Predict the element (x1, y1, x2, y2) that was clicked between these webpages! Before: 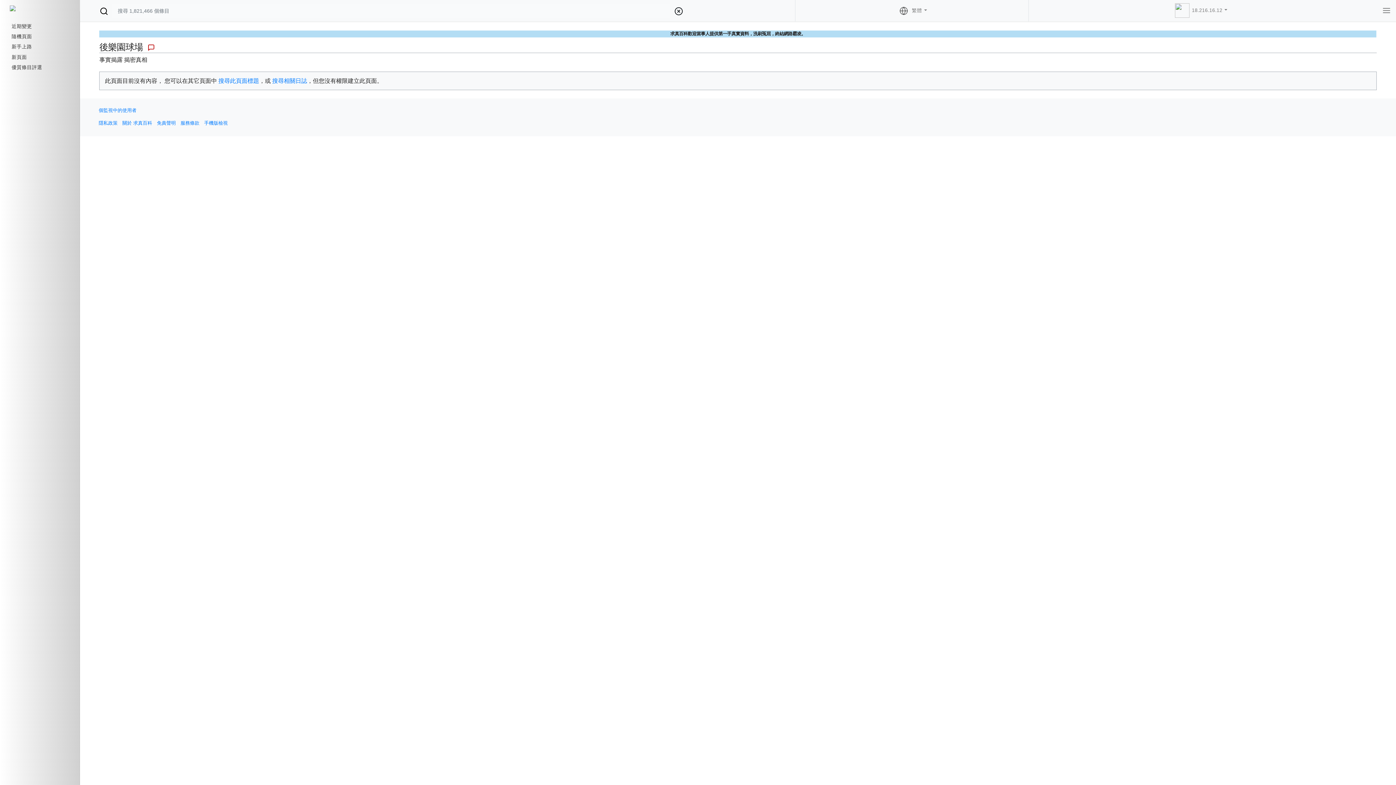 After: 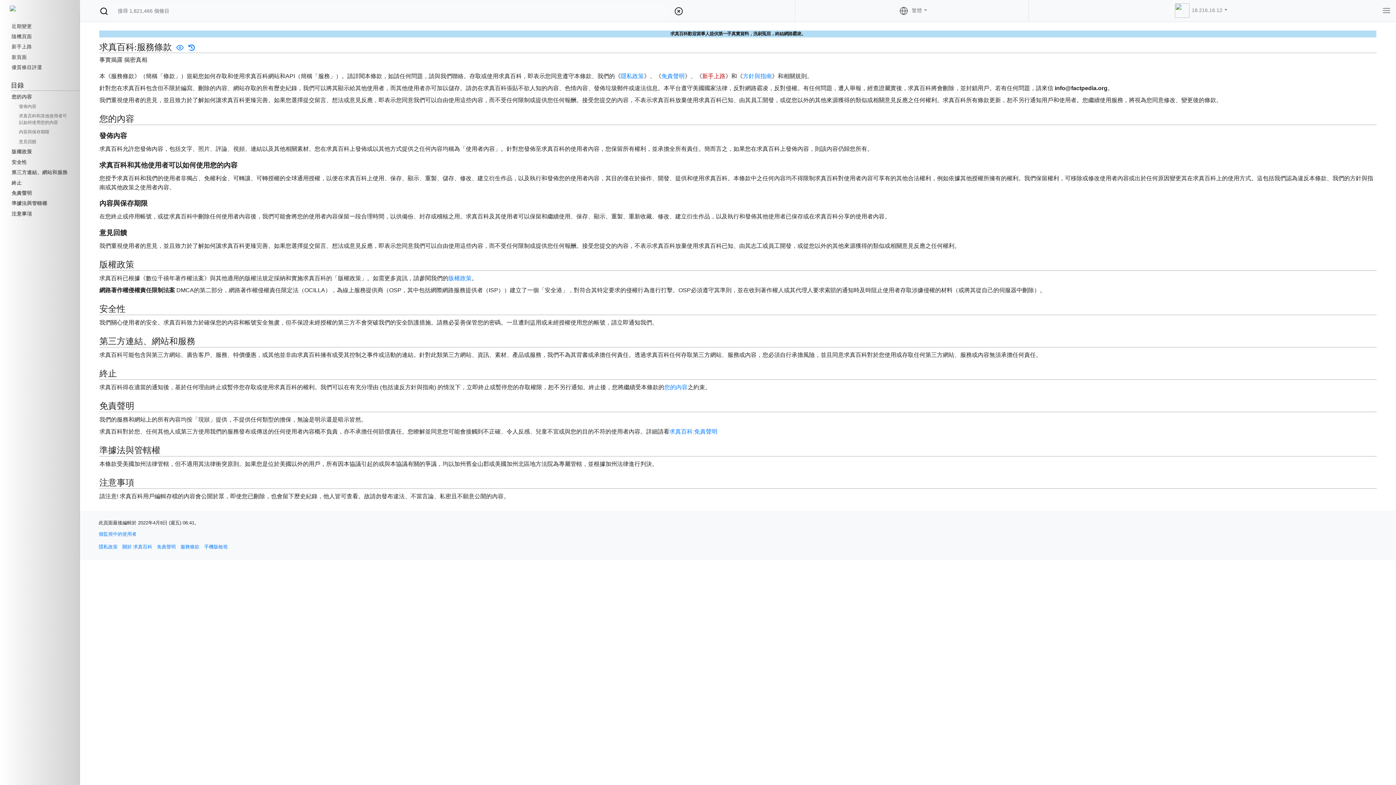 Action: label: 服務條款 bbox: (180, 120, 199, 125)